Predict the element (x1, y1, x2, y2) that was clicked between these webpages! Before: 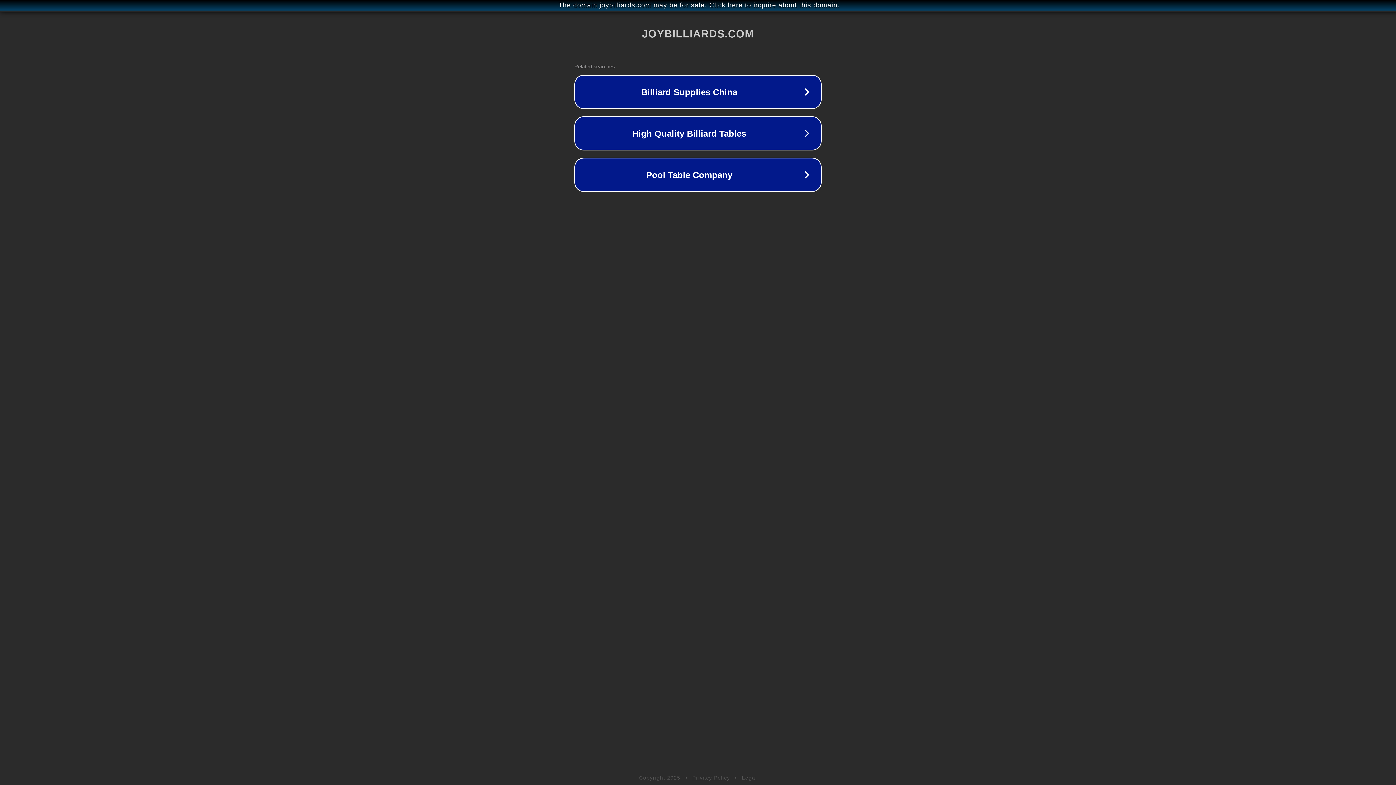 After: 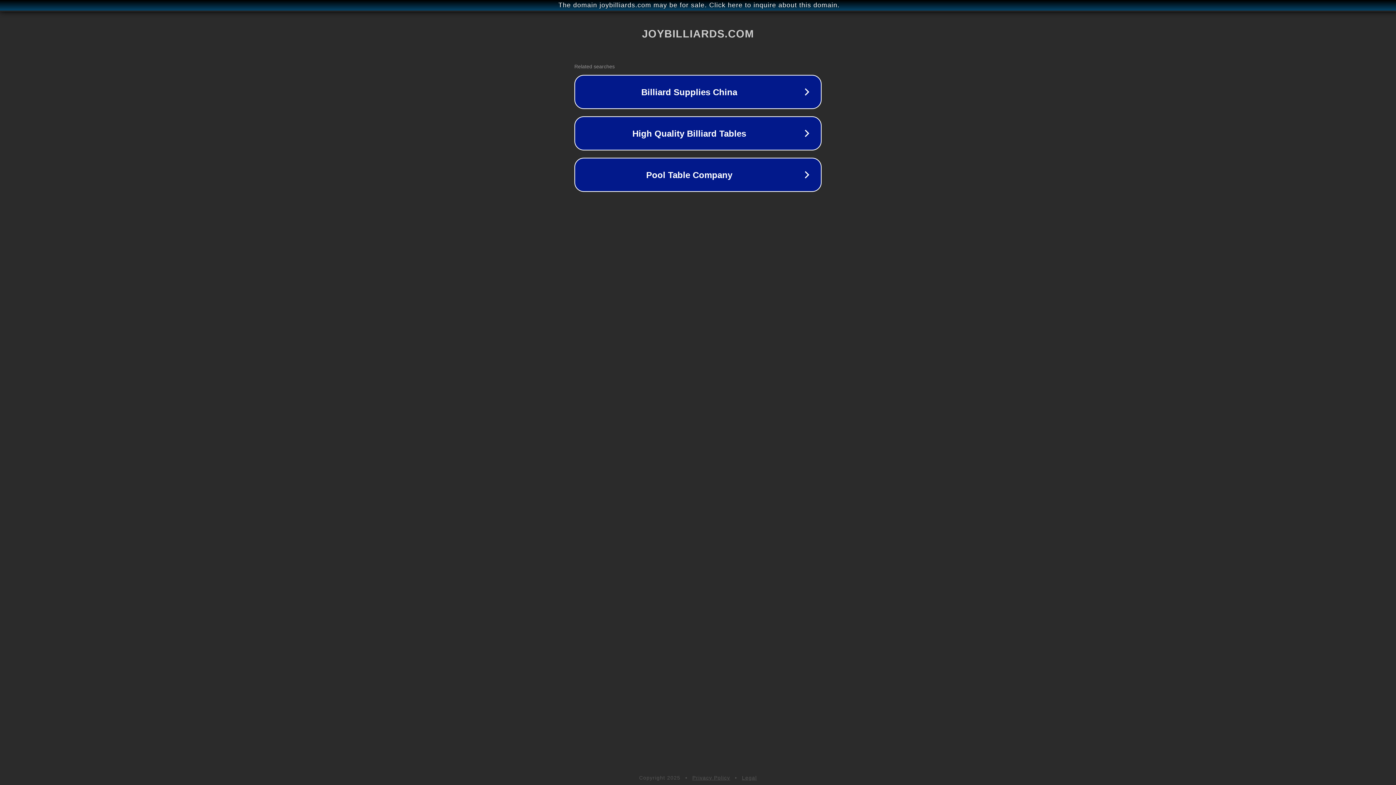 Action: bbox: (692, 775, 730, 781) label: Privacy Policy